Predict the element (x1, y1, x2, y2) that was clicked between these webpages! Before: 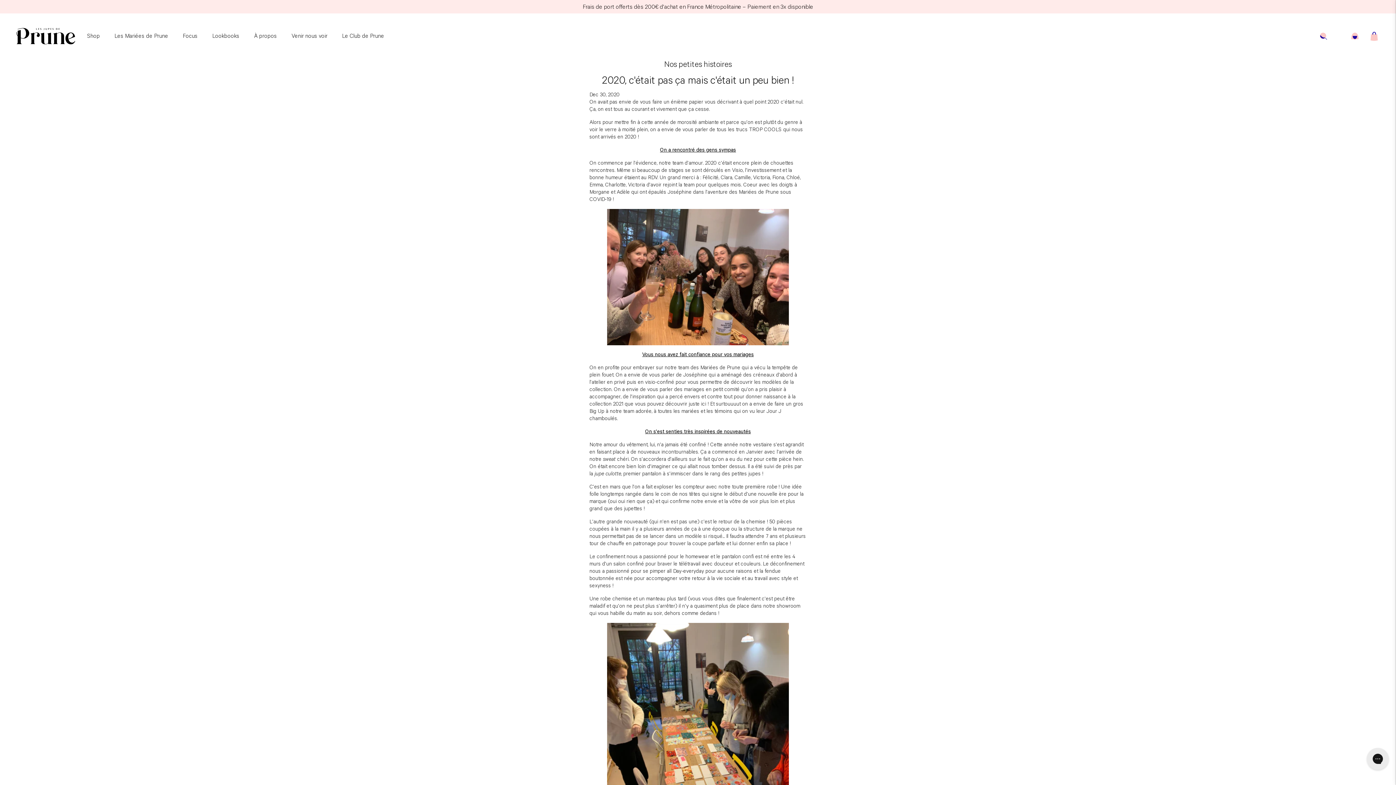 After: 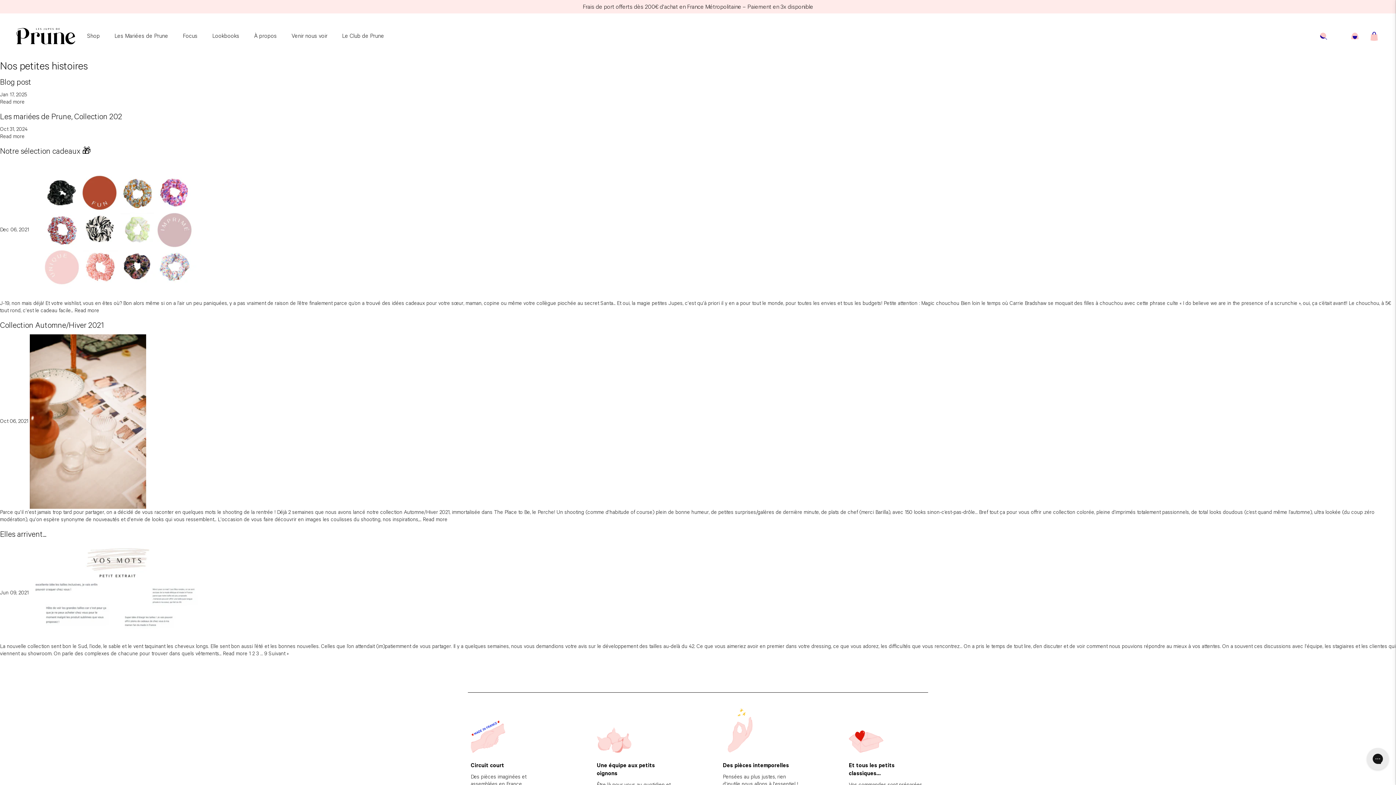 Action: label: Nos petites histoires bbox: (664, 60, 732, 68)